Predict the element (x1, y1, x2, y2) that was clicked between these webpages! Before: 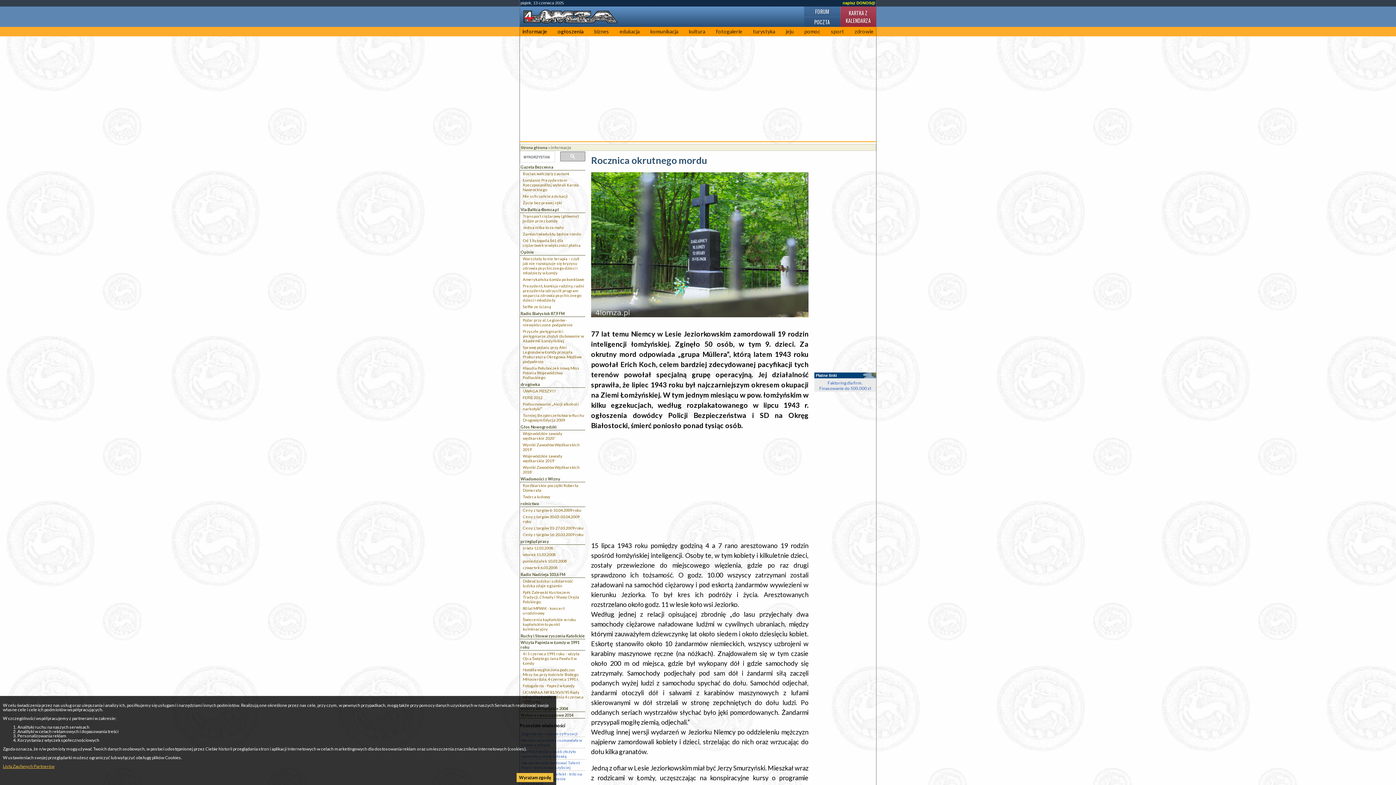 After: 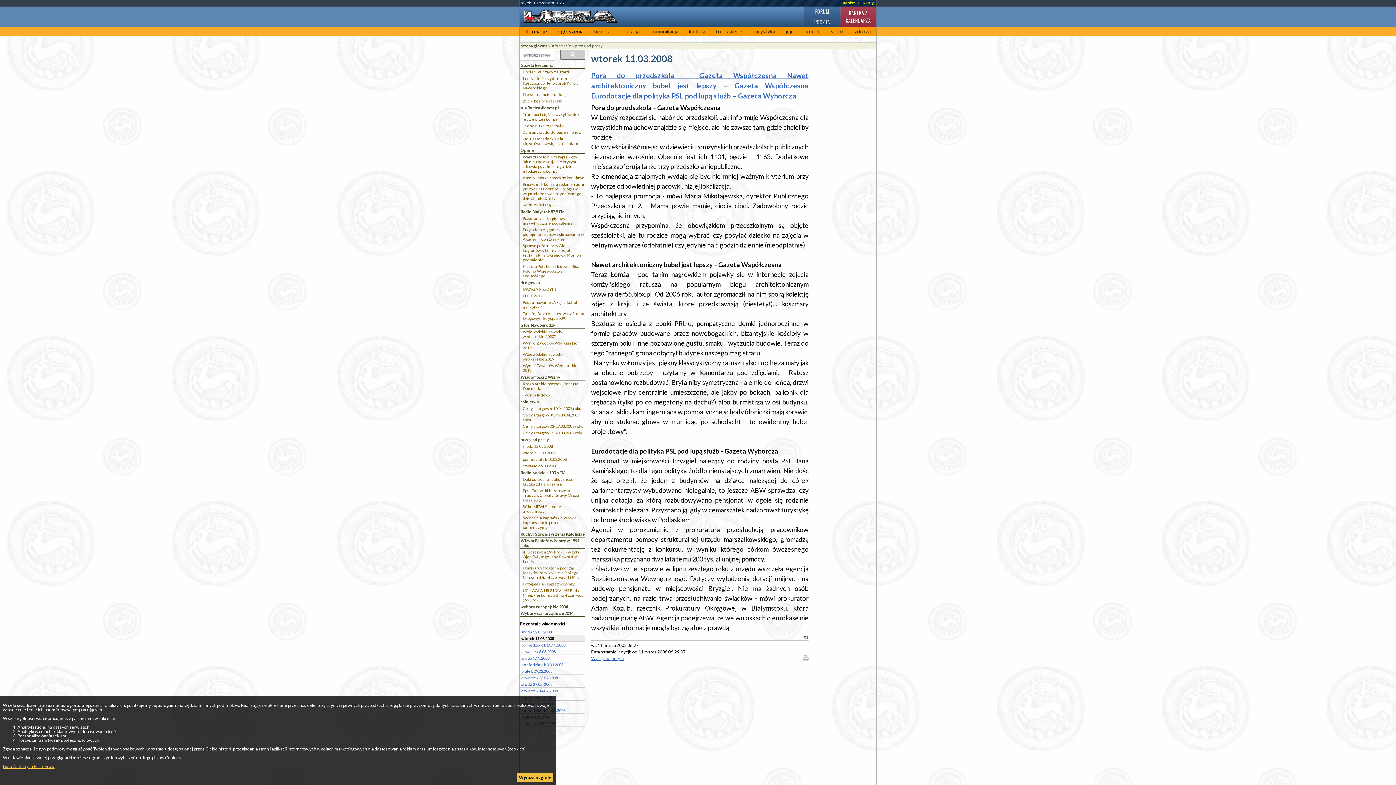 Action: bbox: (522, 551, 585, 557) label: wtorek 11.03.2008